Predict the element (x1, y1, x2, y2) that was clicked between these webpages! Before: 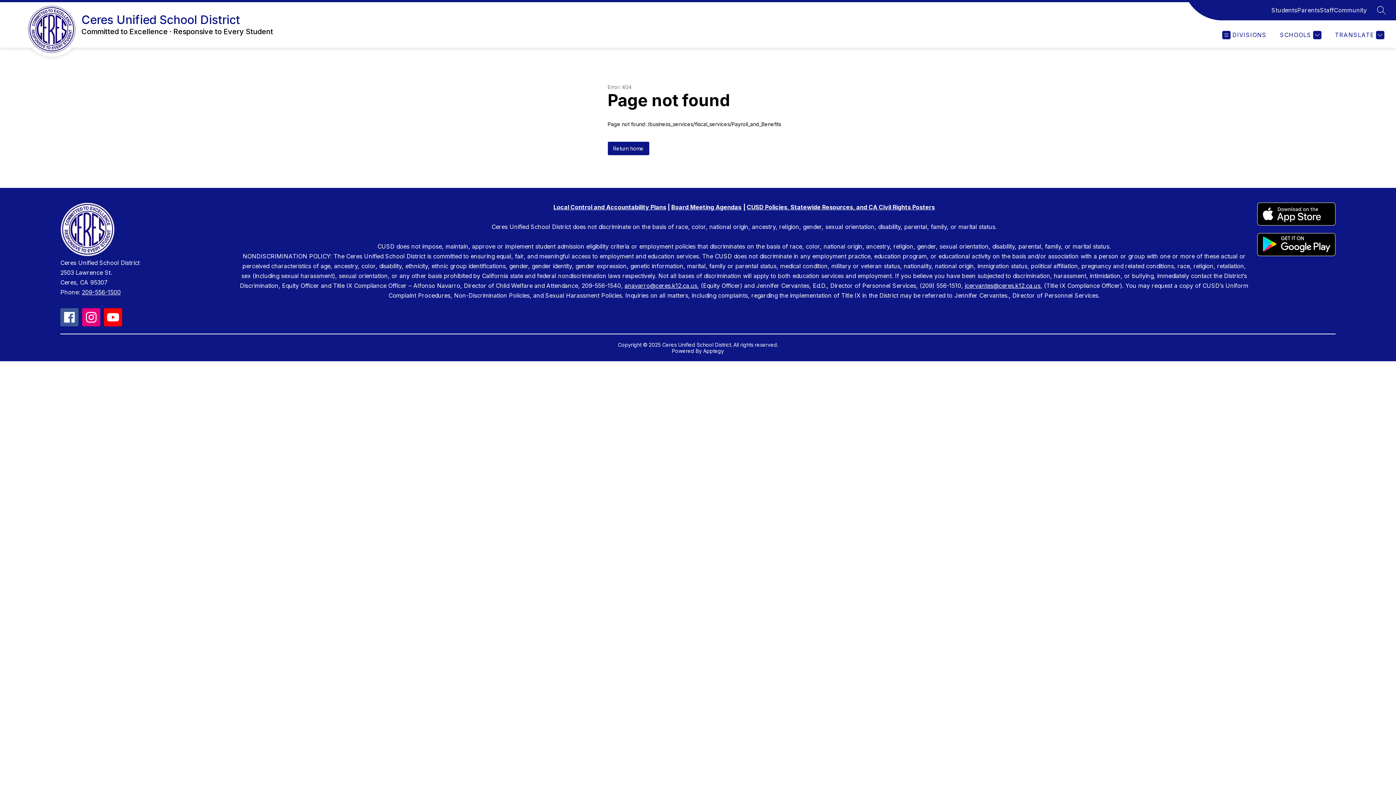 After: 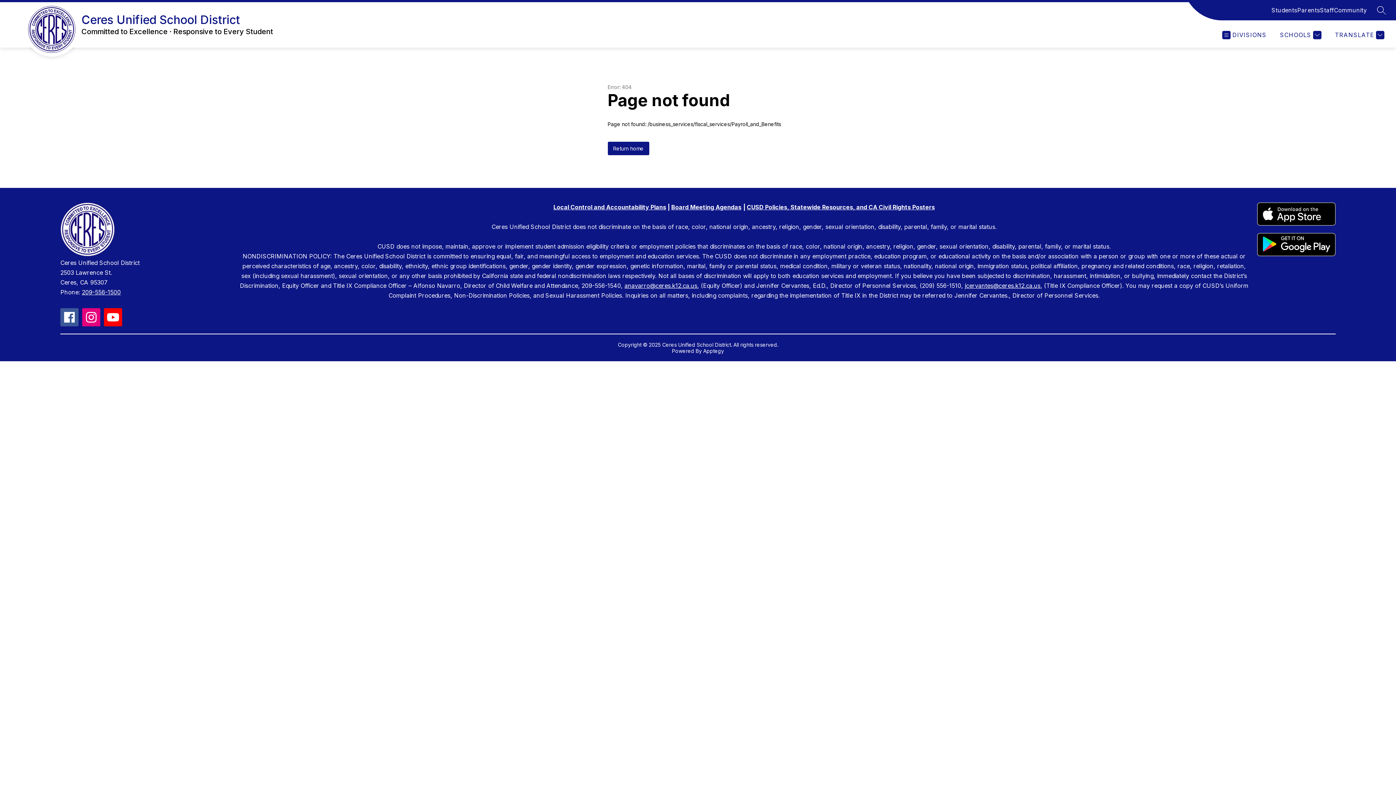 Action: bbox: (1257, 233, 1335, 256)